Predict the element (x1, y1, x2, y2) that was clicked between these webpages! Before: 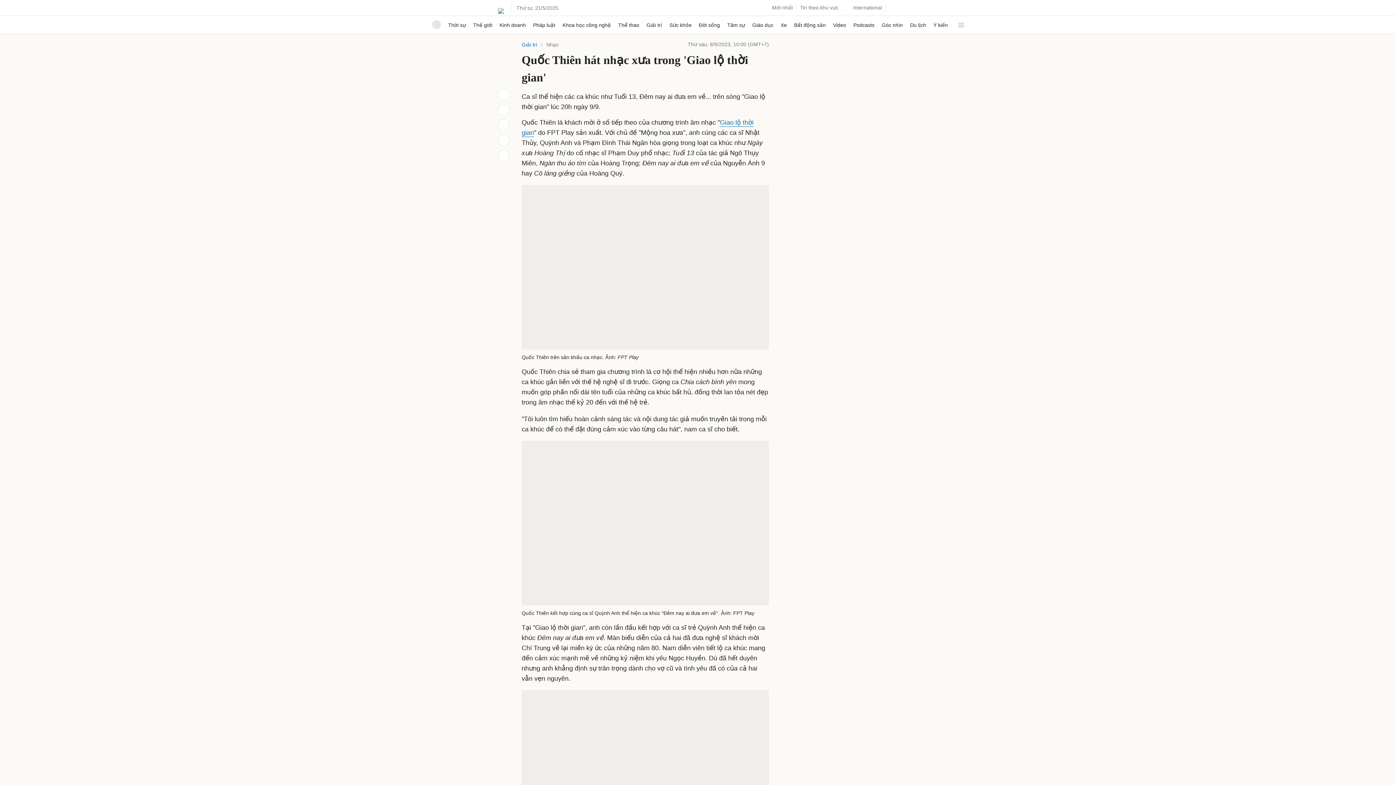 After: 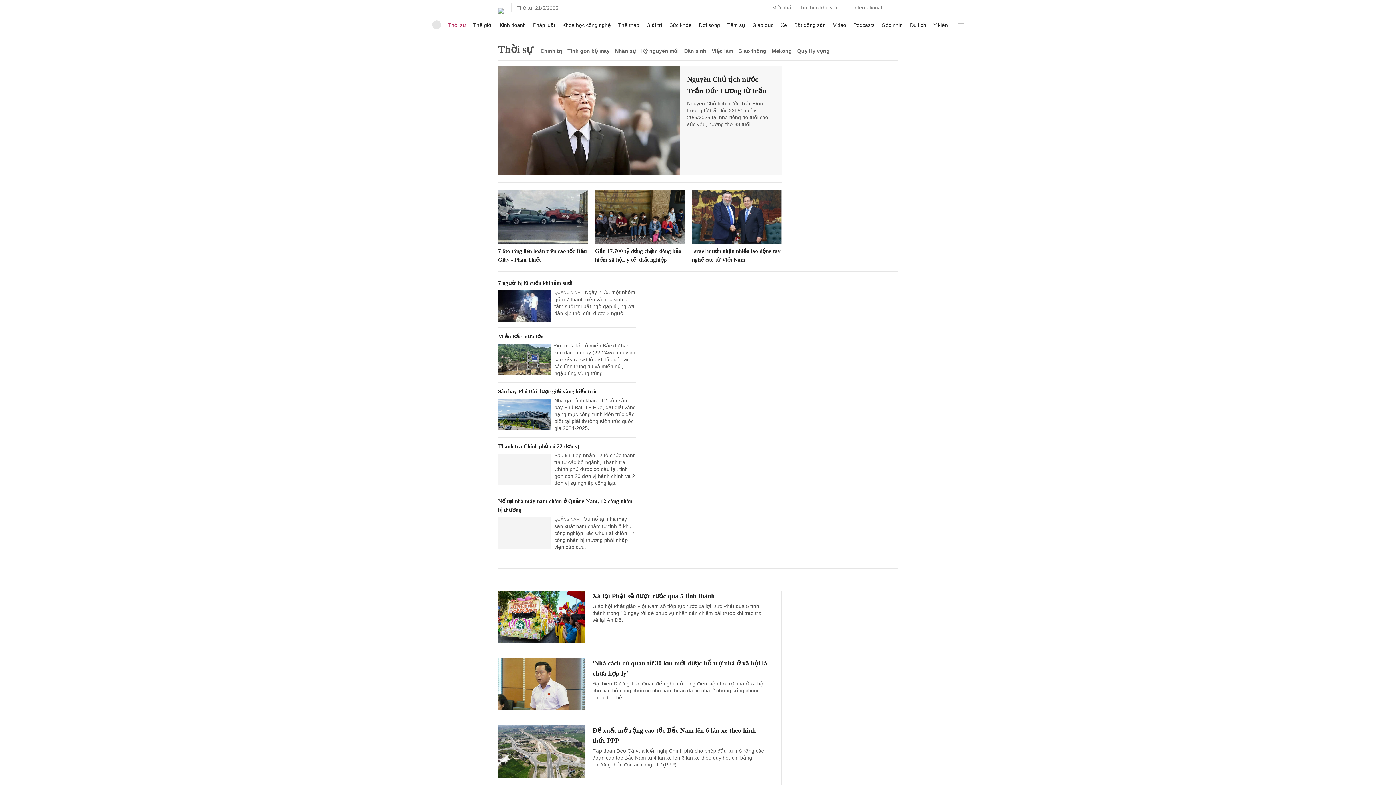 Action: bbox: (448, 16, 466, 33) label: Thời sự